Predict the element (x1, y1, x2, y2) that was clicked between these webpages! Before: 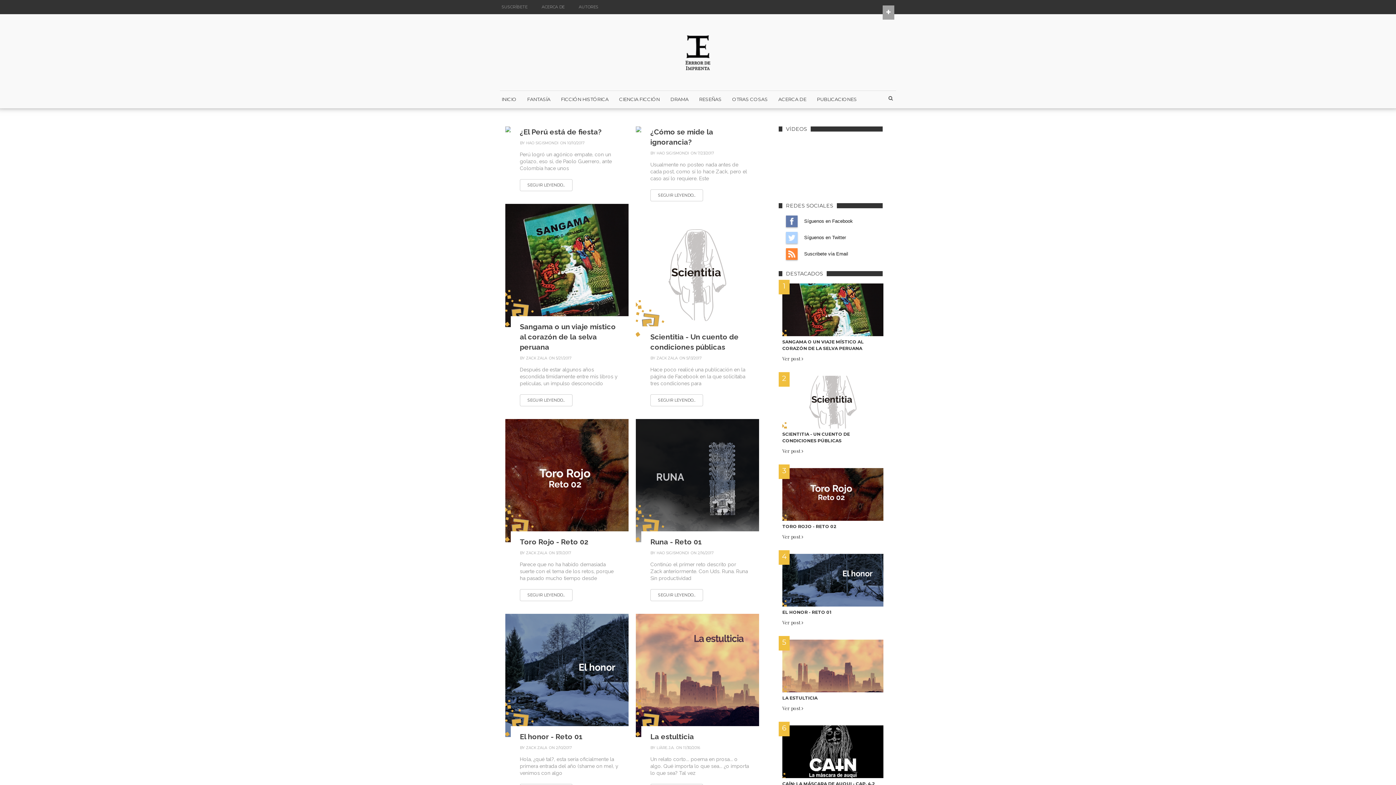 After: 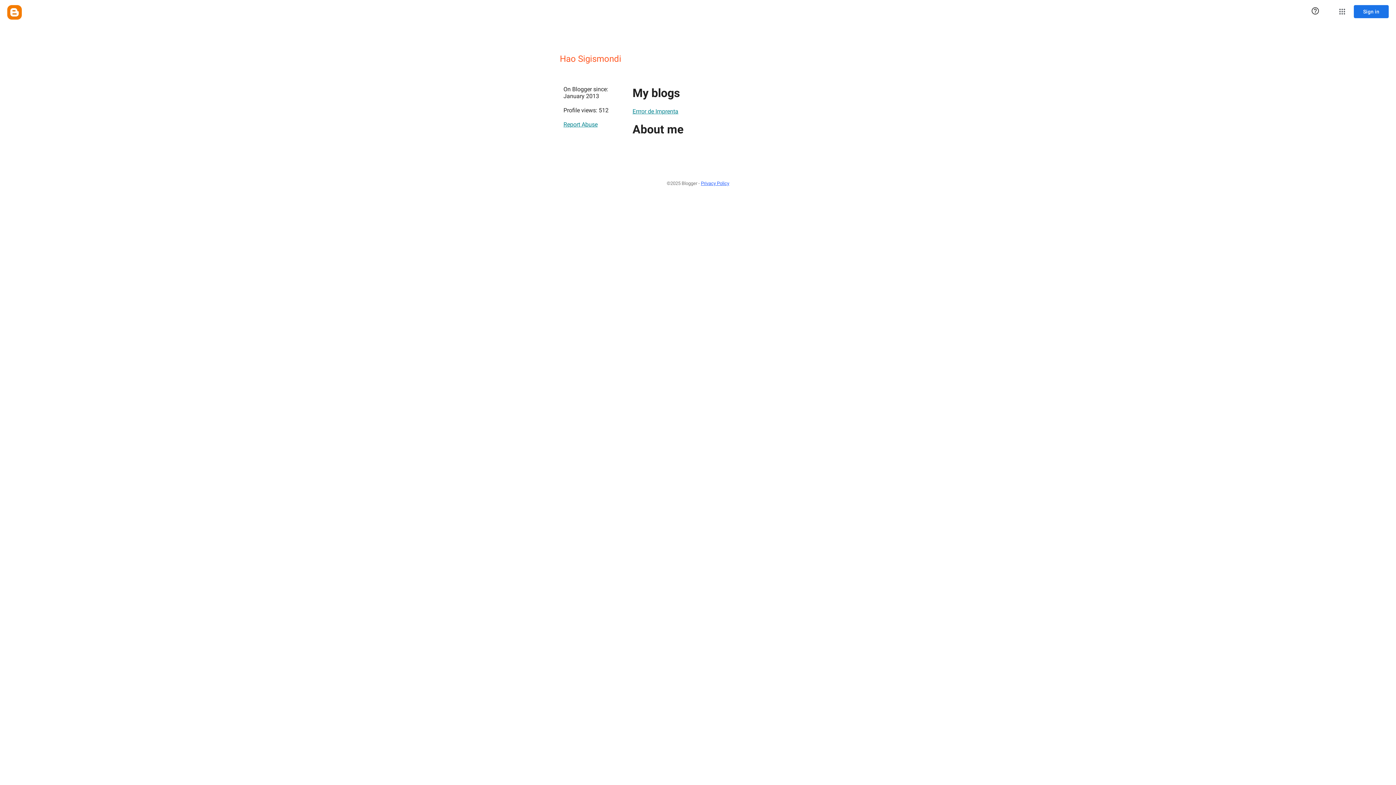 Action: label: HAO SIGISMONDI bbox: (656, 150, 689, 155)